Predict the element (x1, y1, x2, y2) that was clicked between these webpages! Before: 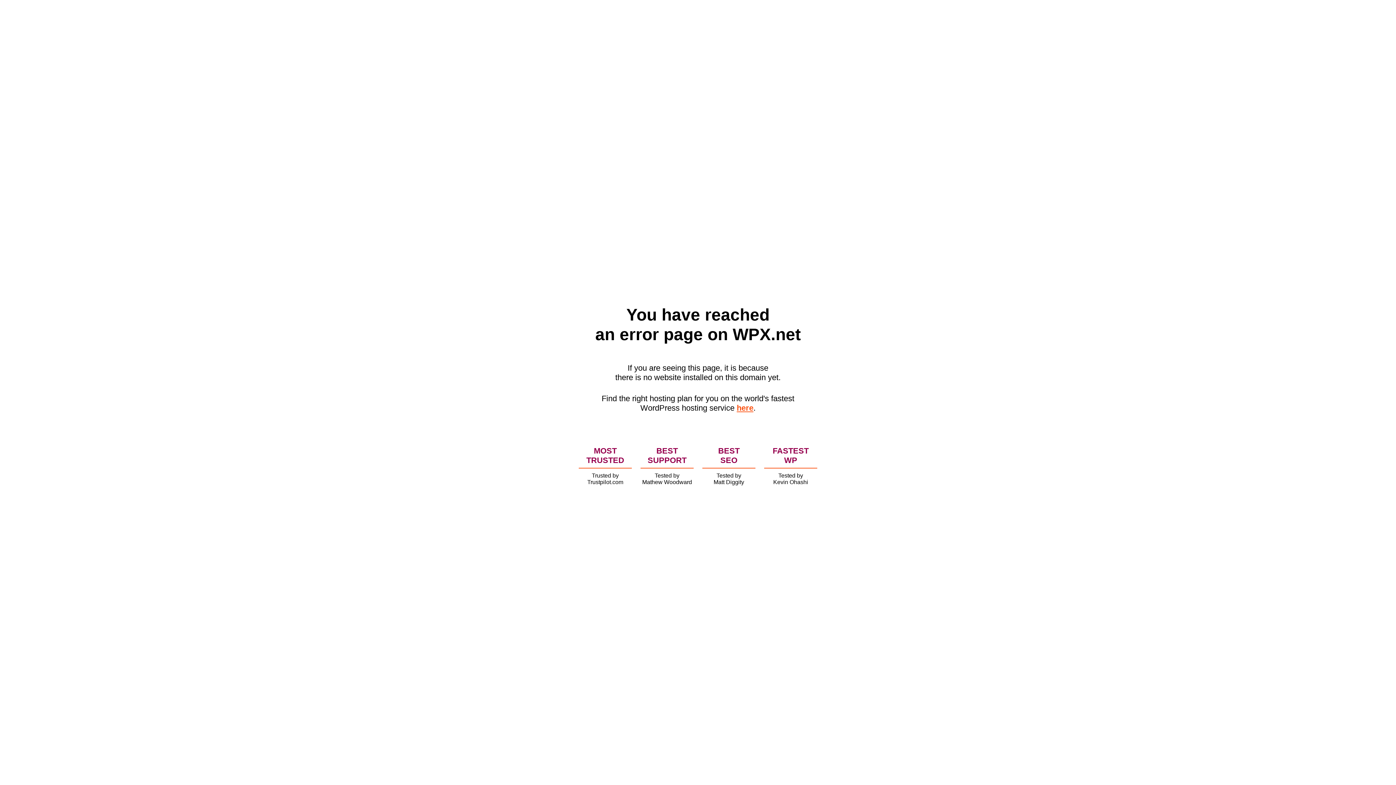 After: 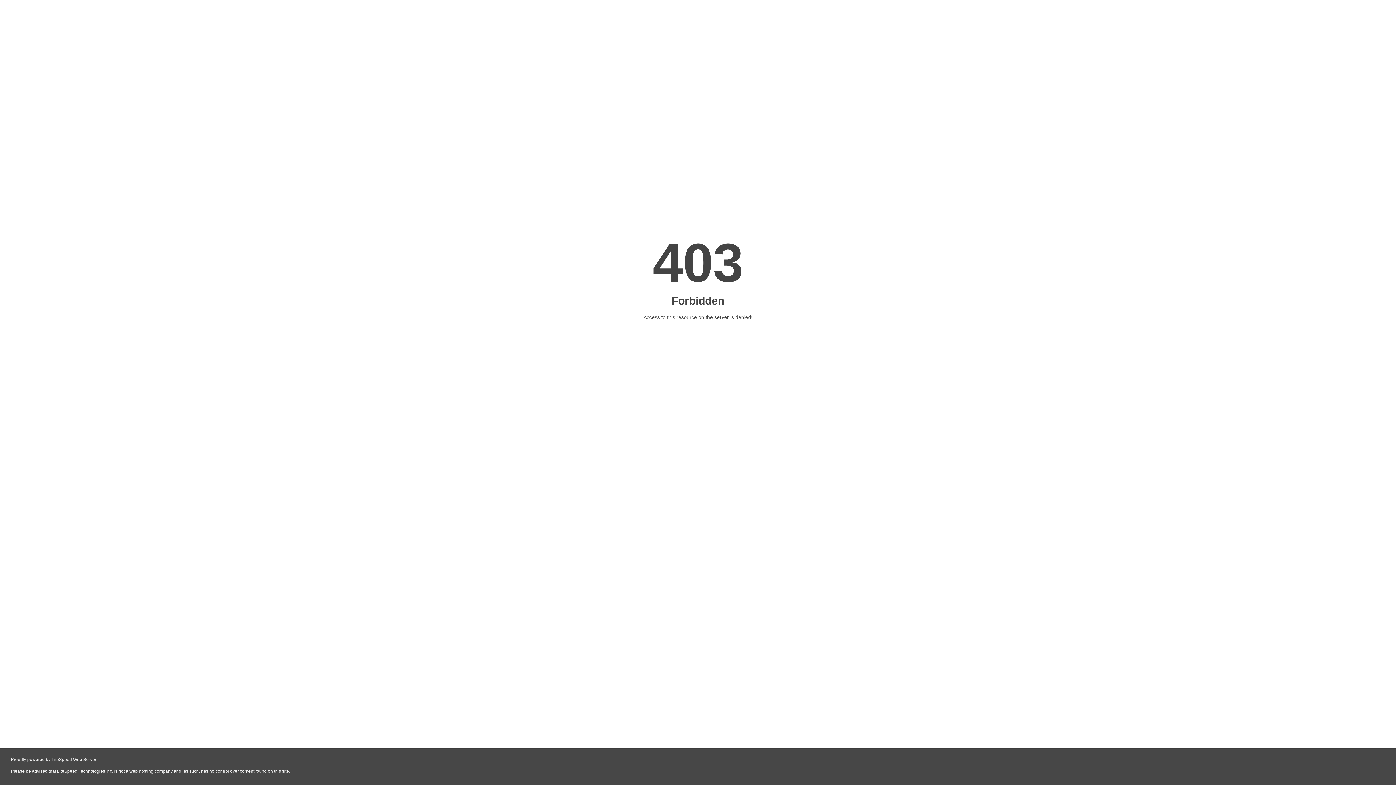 Action: bbox: (736, 403, 753, 412) label: here